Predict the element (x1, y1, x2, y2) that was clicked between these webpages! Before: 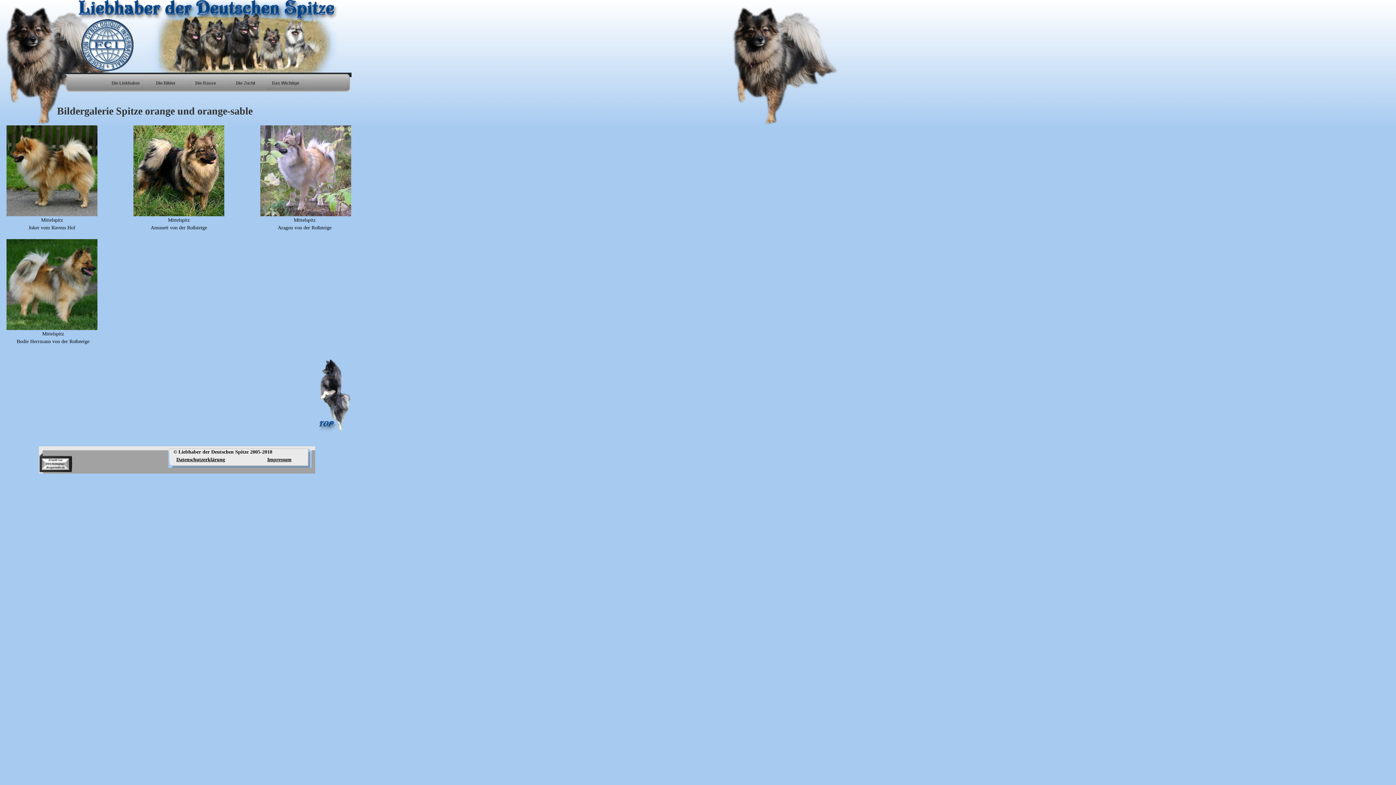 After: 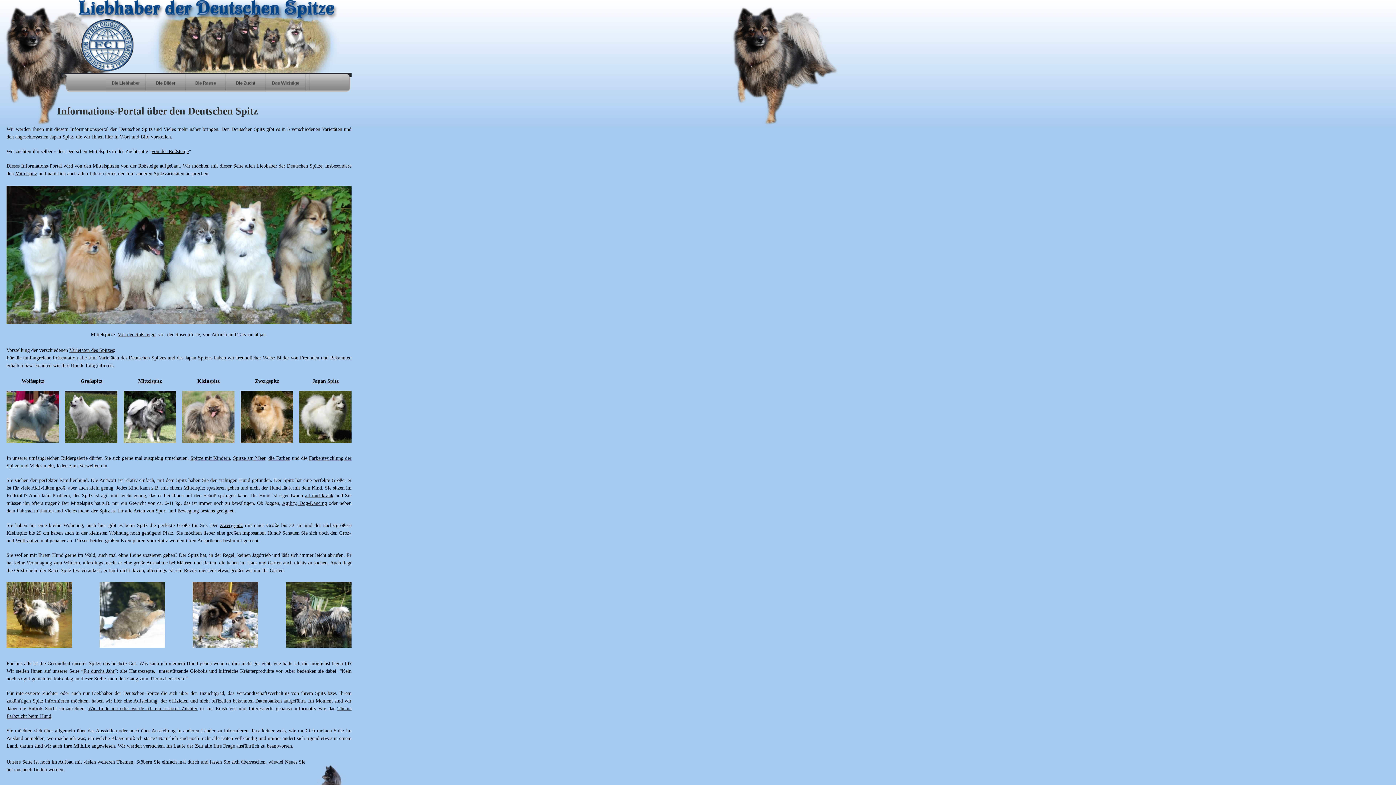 Action: bbox: (60, 1, 351, 6)